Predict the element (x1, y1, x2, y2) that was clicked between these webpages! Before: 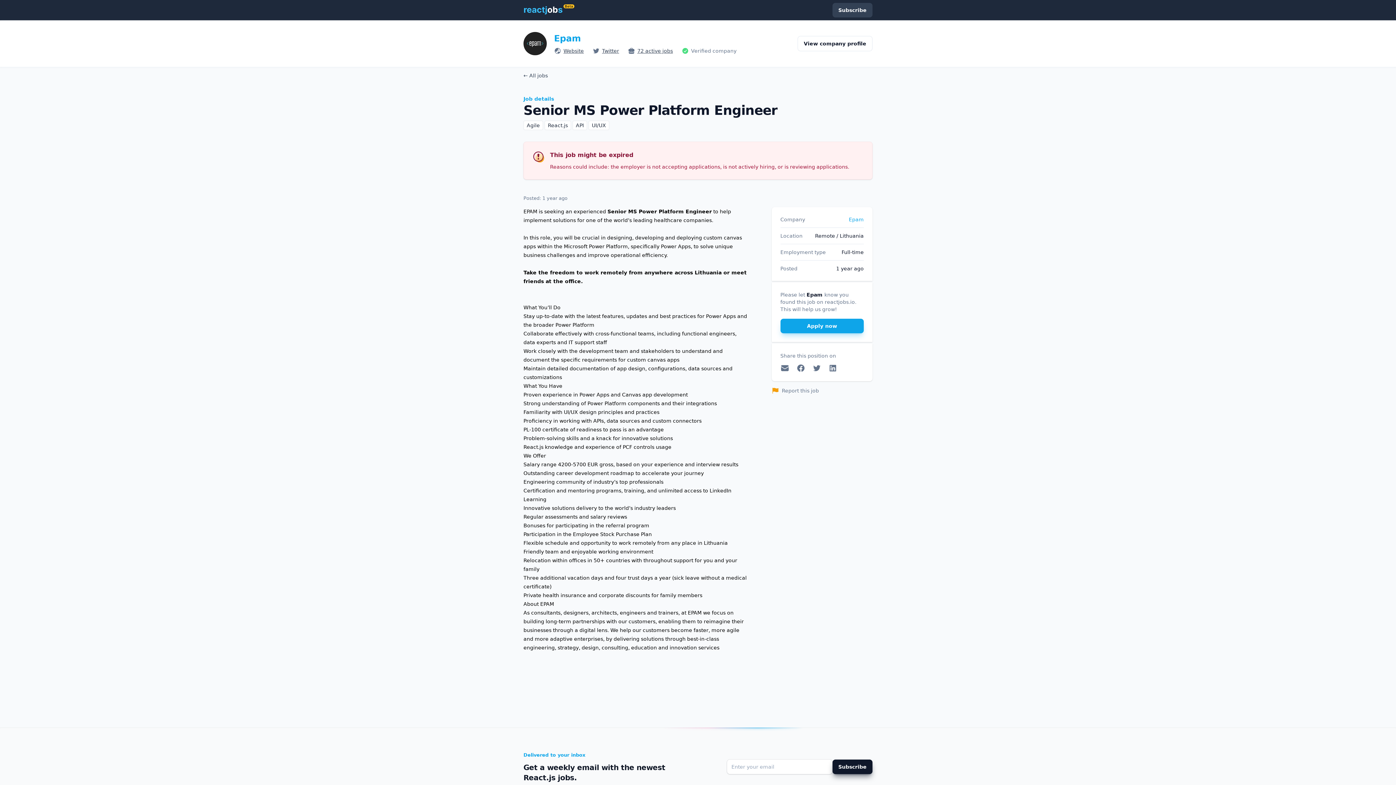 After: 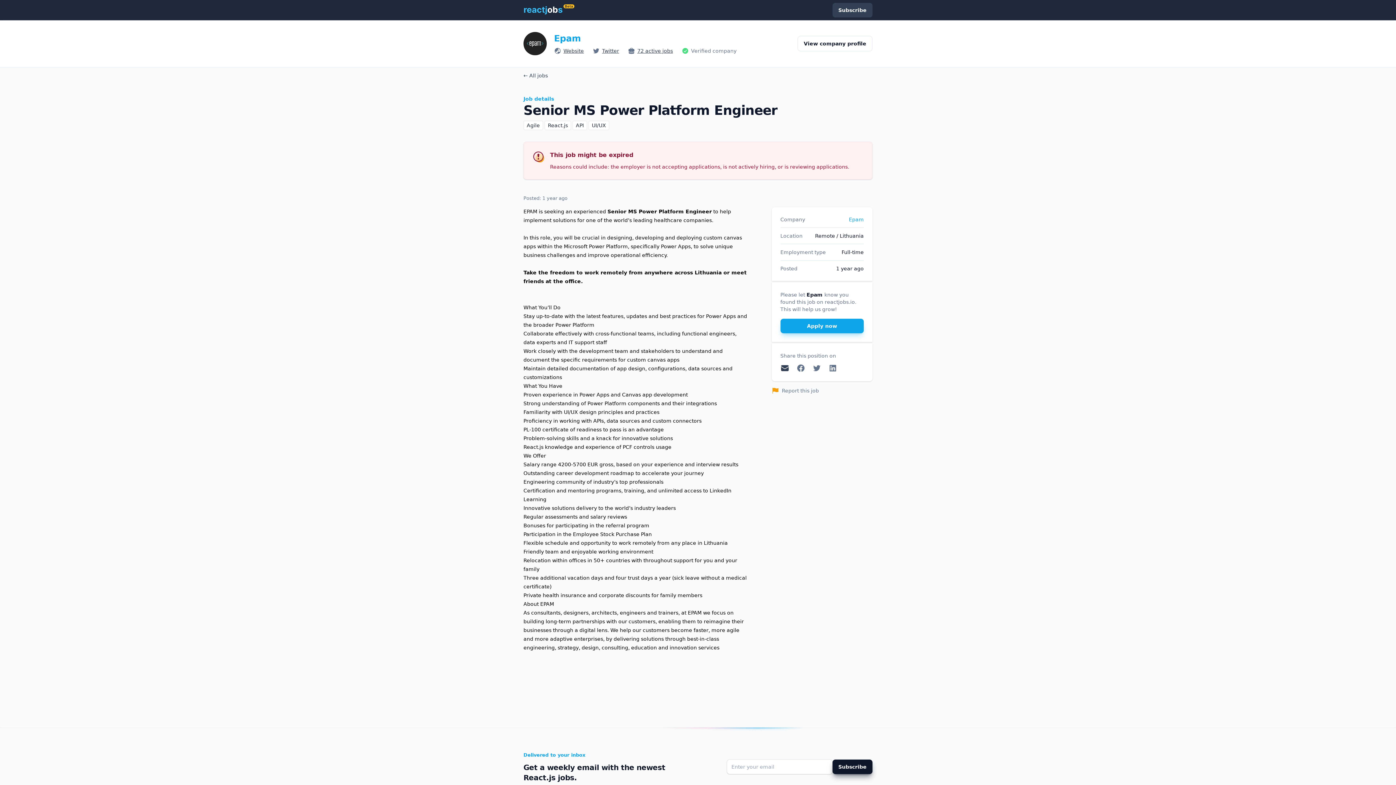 Action: bbox: (780, 364, 789, 372) label: Mail